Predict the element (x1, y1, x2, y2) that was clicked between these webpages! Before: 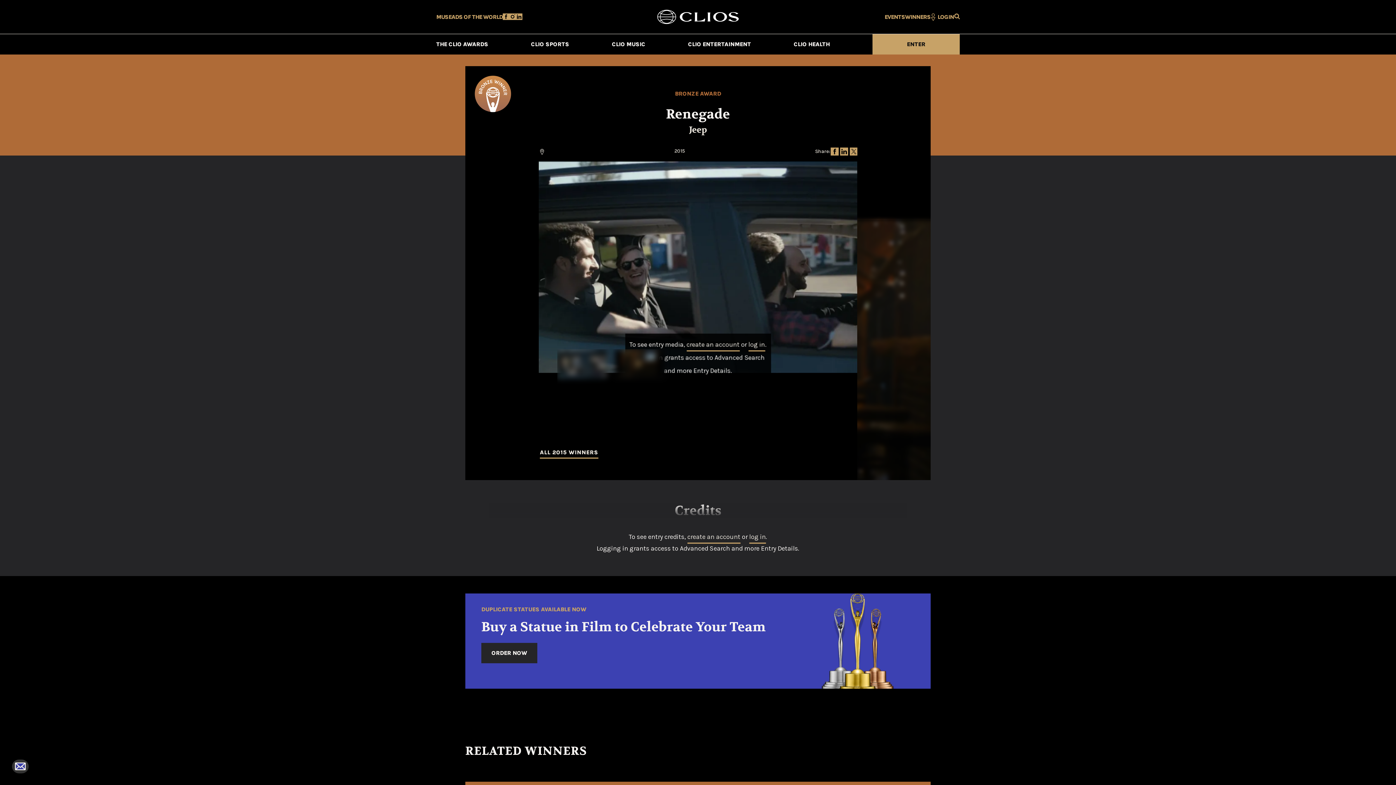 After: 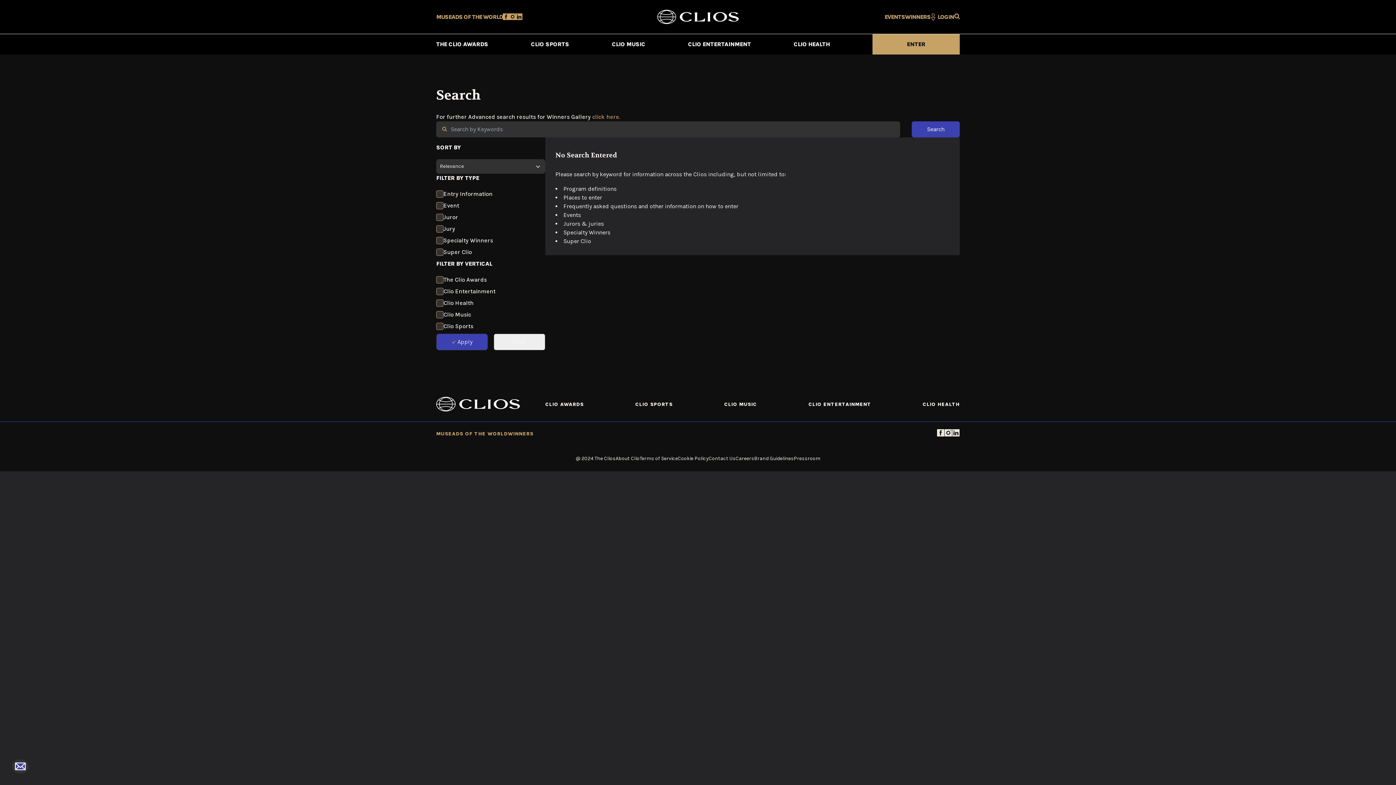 Action: bbox: (954, 13, 960, 19)